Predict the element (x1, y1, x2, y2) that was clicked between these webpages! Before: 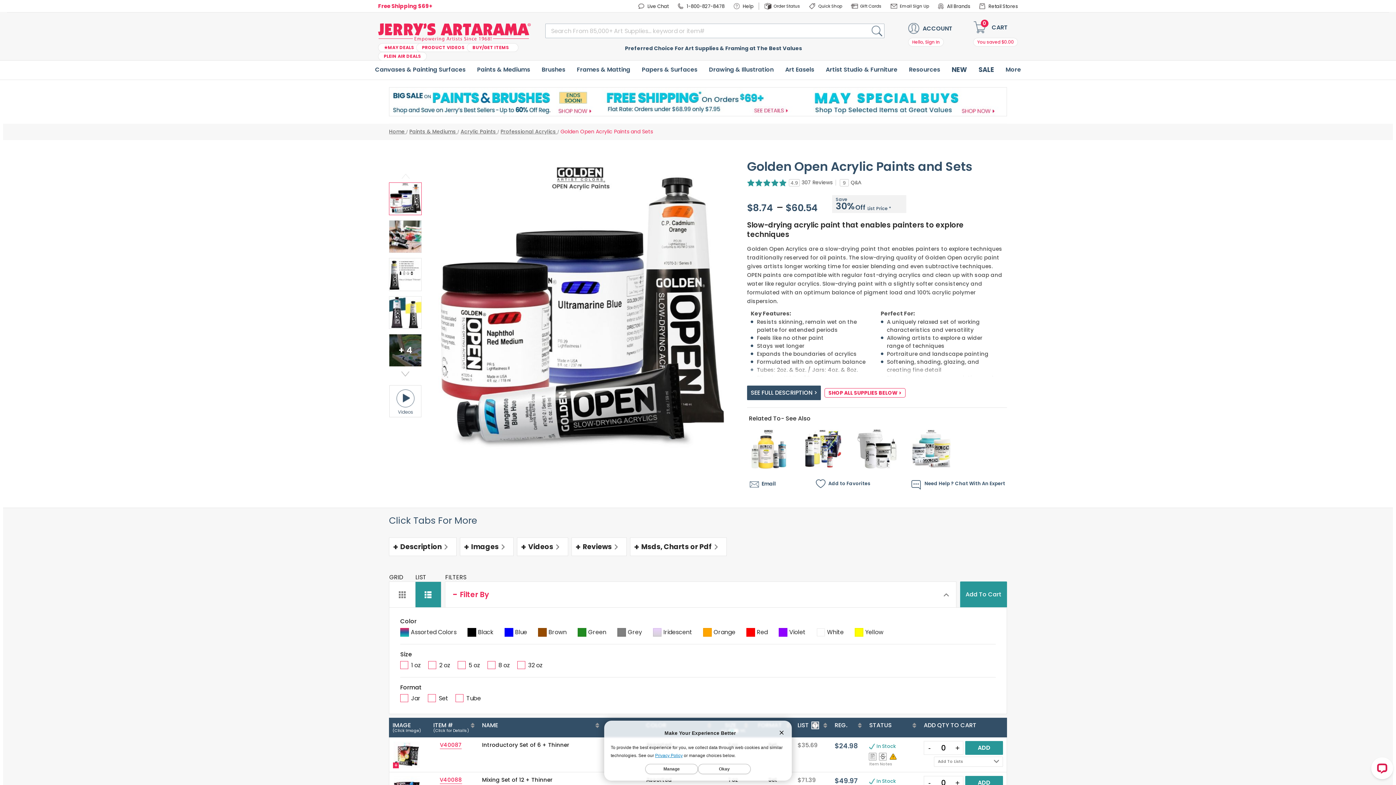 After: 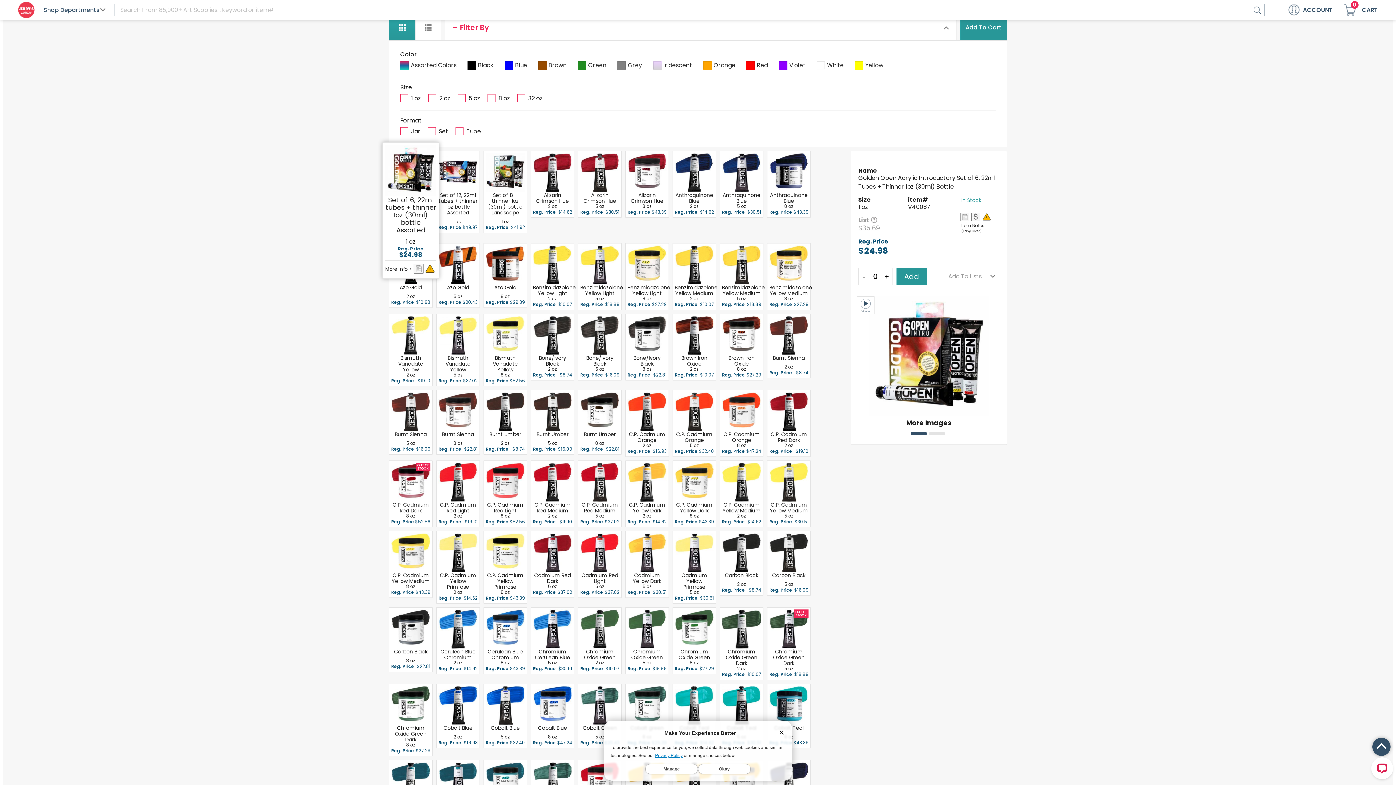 Action: label: Grid View bbox: (389, 582, 415, 607)